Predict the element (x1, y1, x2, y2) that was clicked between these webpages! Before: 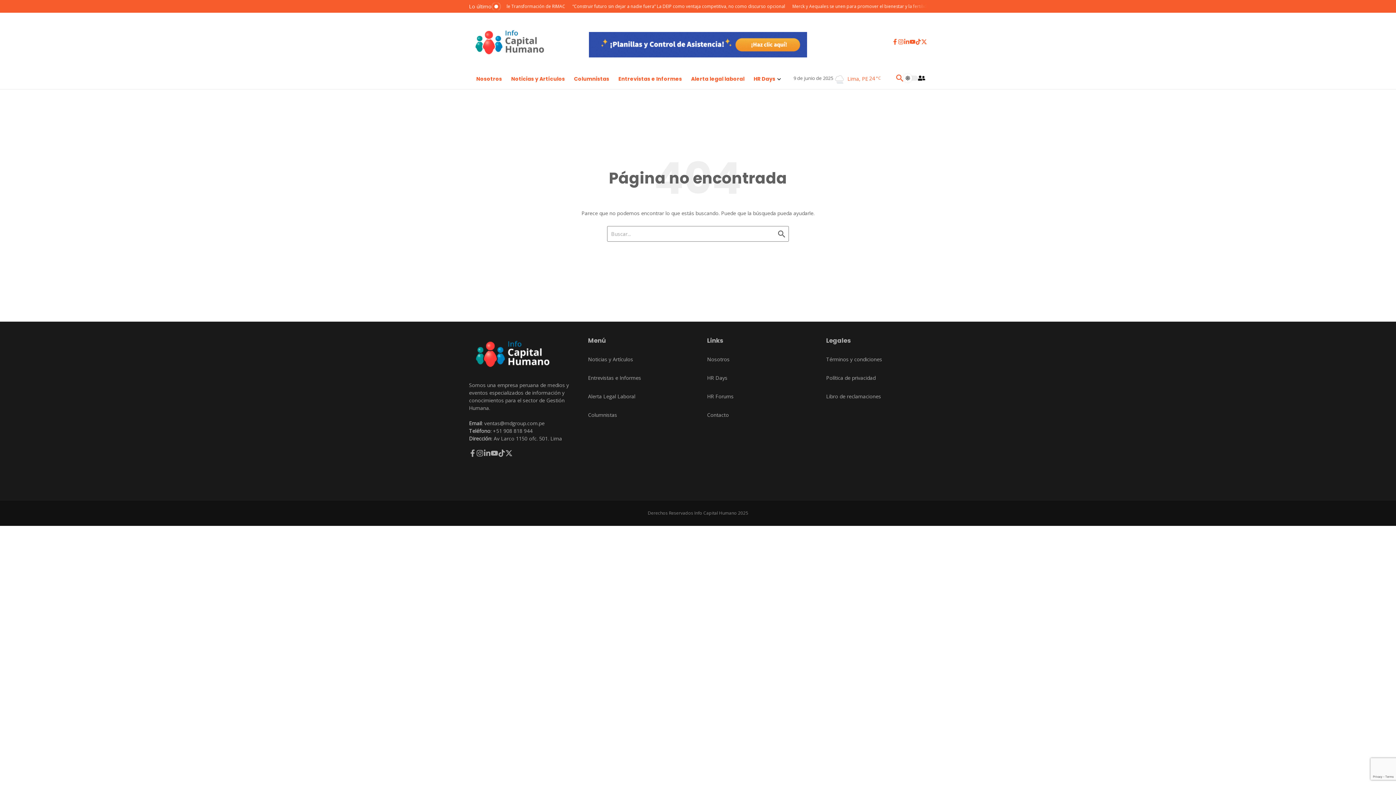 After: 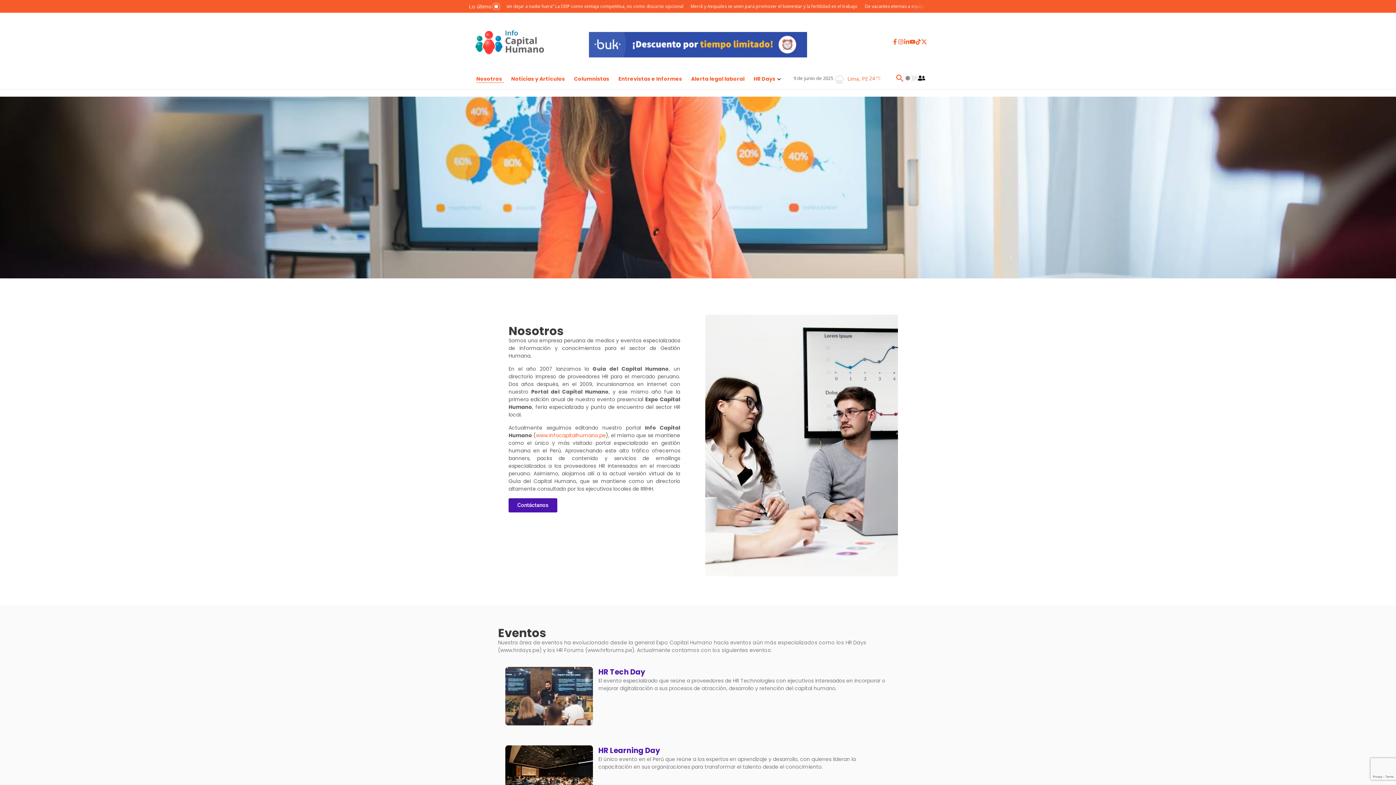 Action: label: Nosotros bbox: (476, 73, 504, 82)